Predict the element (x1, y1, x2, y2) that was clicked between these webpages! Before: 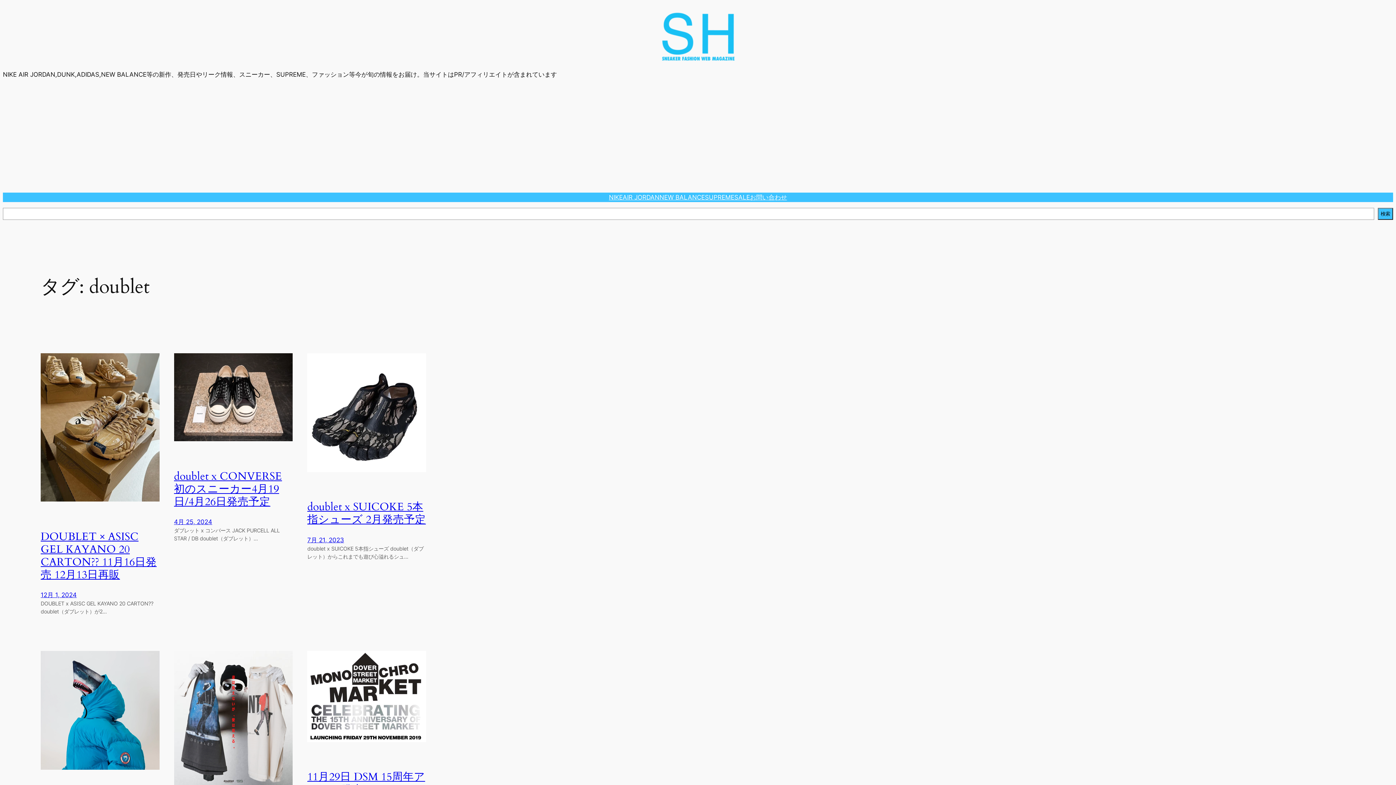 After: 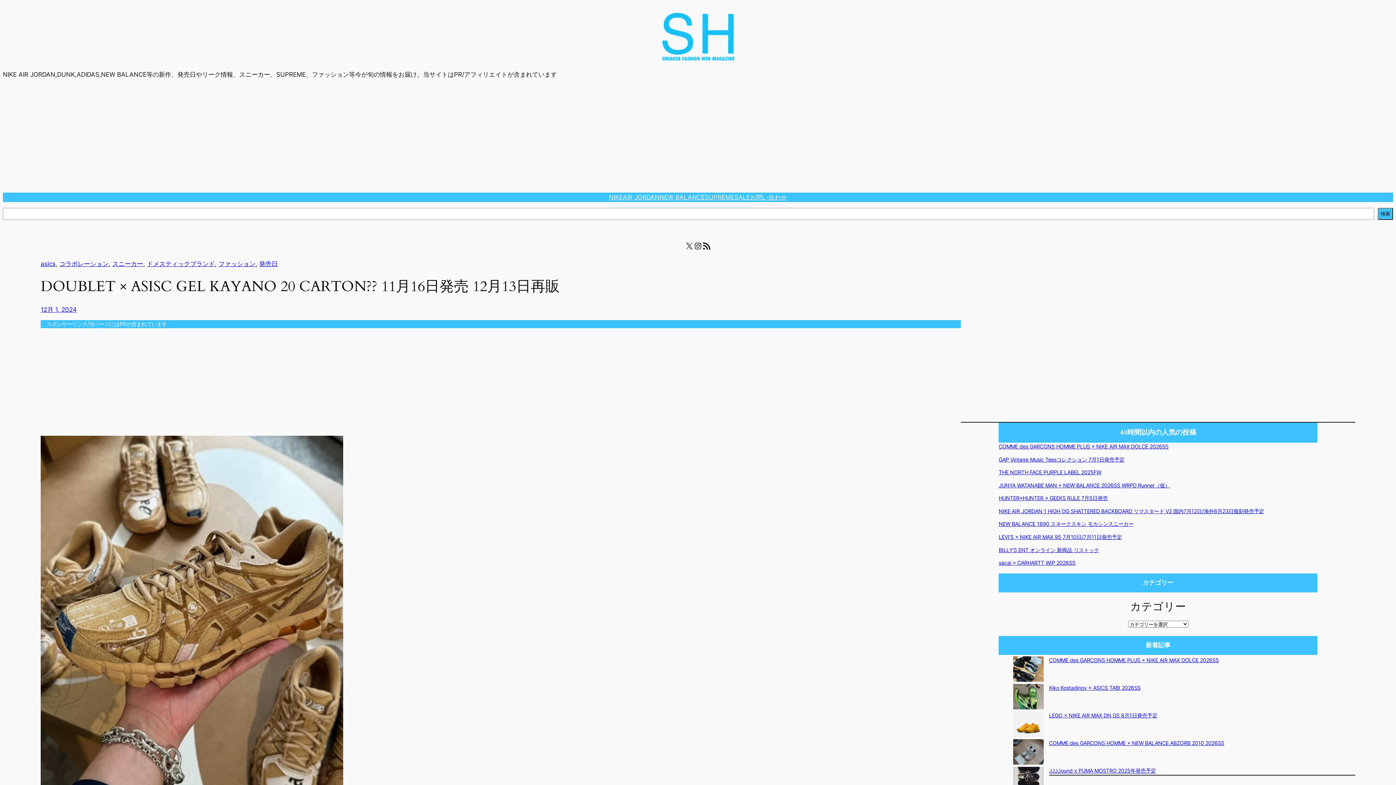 Action: bbox: (40, 353, 159, 504)